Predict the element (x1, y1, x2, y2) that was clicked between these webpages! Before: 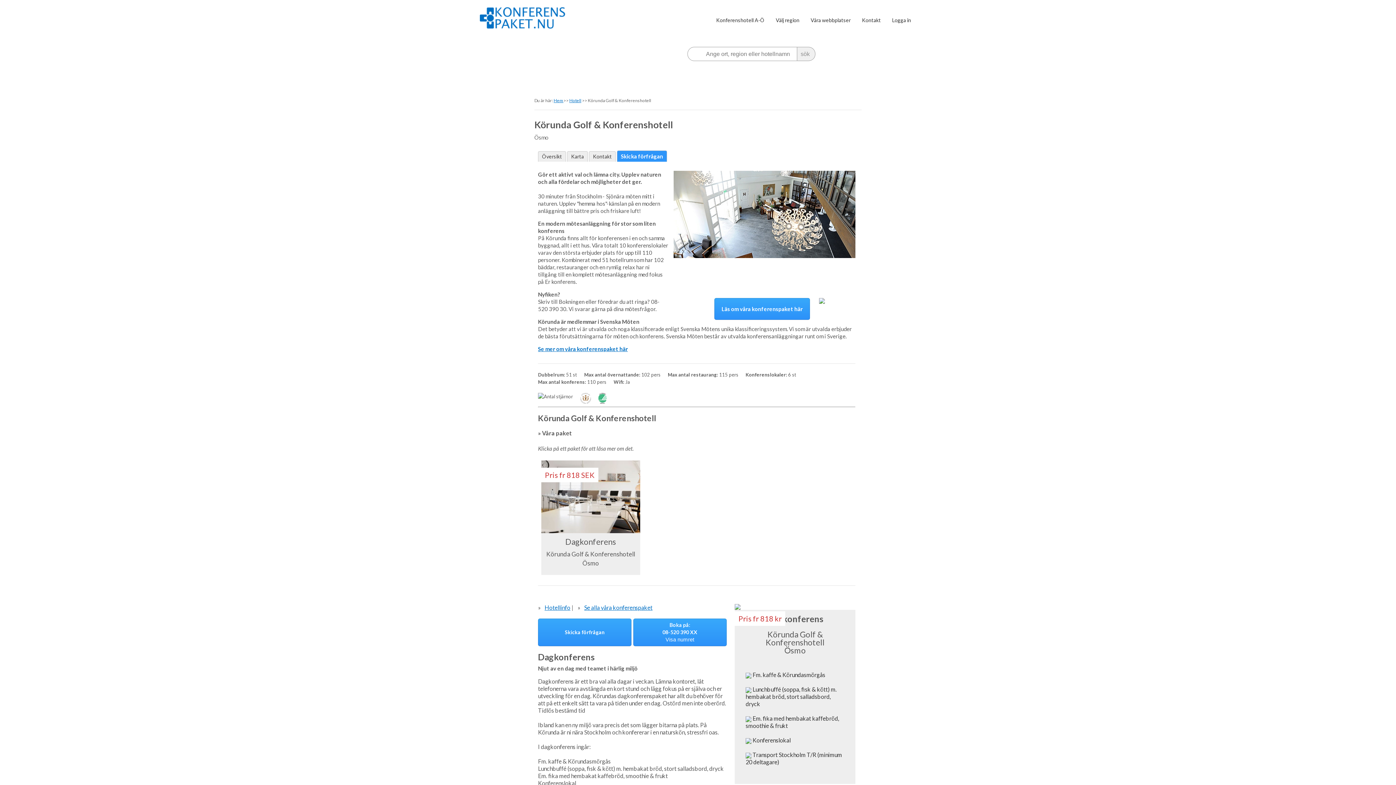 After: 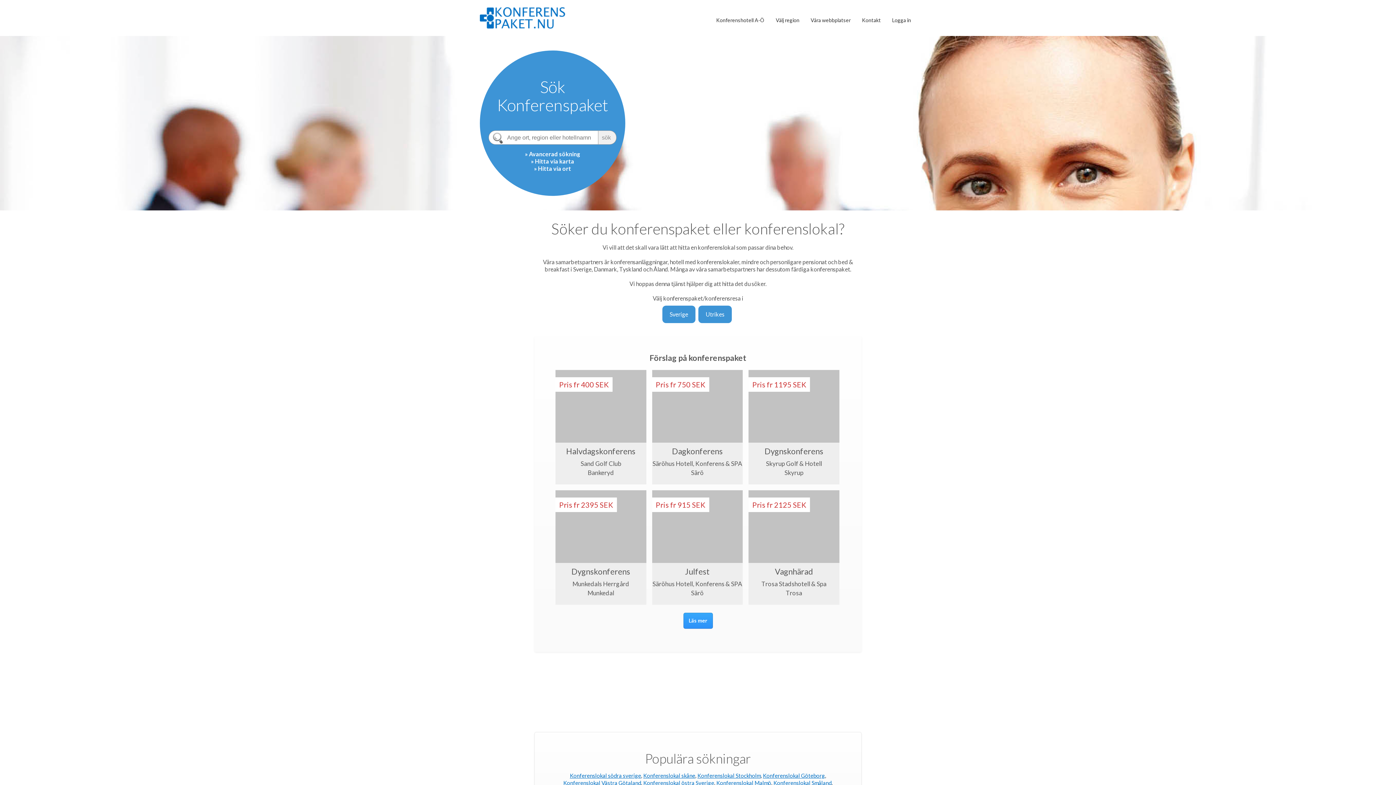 Action: bbox: (480, 7, 567, 28)